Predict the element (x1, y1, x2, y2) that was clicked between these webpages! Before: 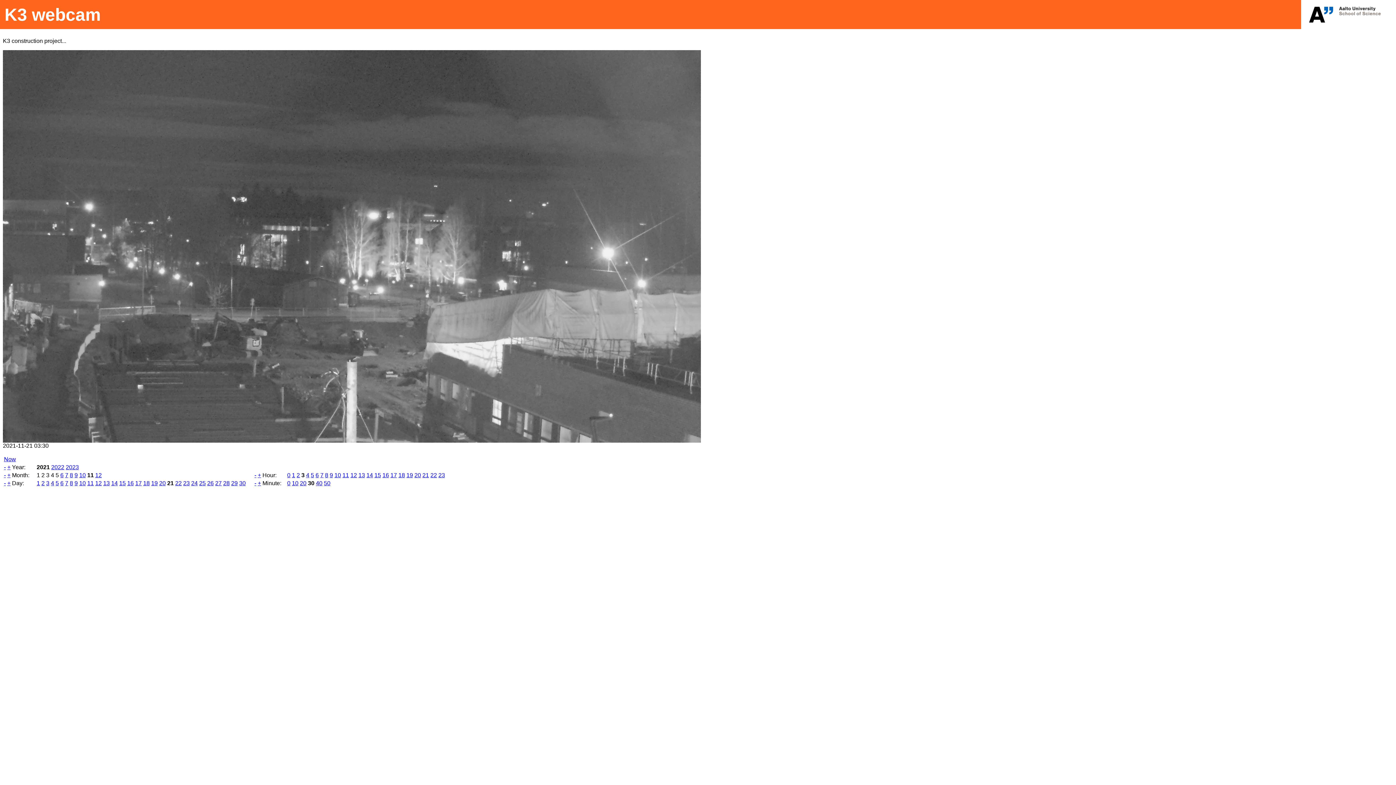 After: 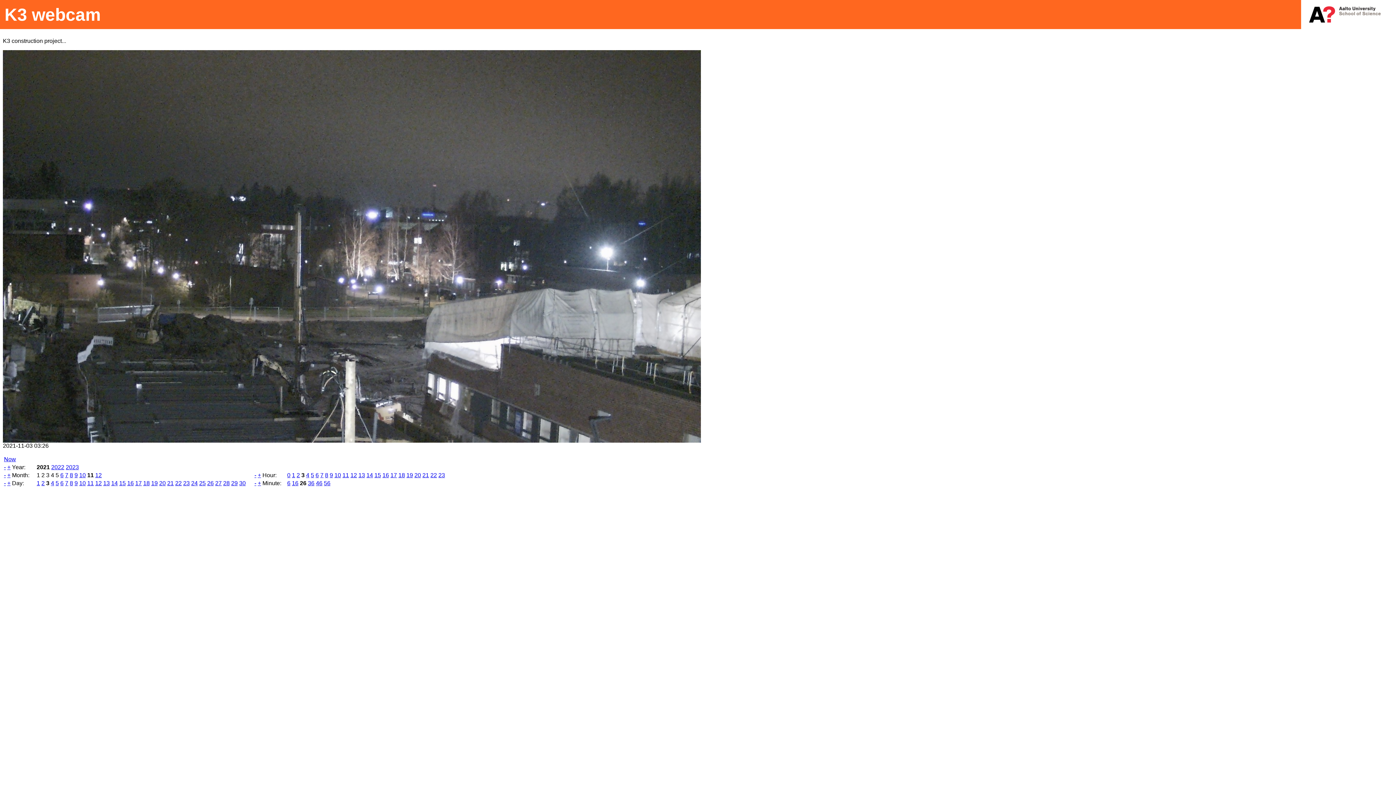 Action: bbox: (46, 480, 49, 486) label: 3